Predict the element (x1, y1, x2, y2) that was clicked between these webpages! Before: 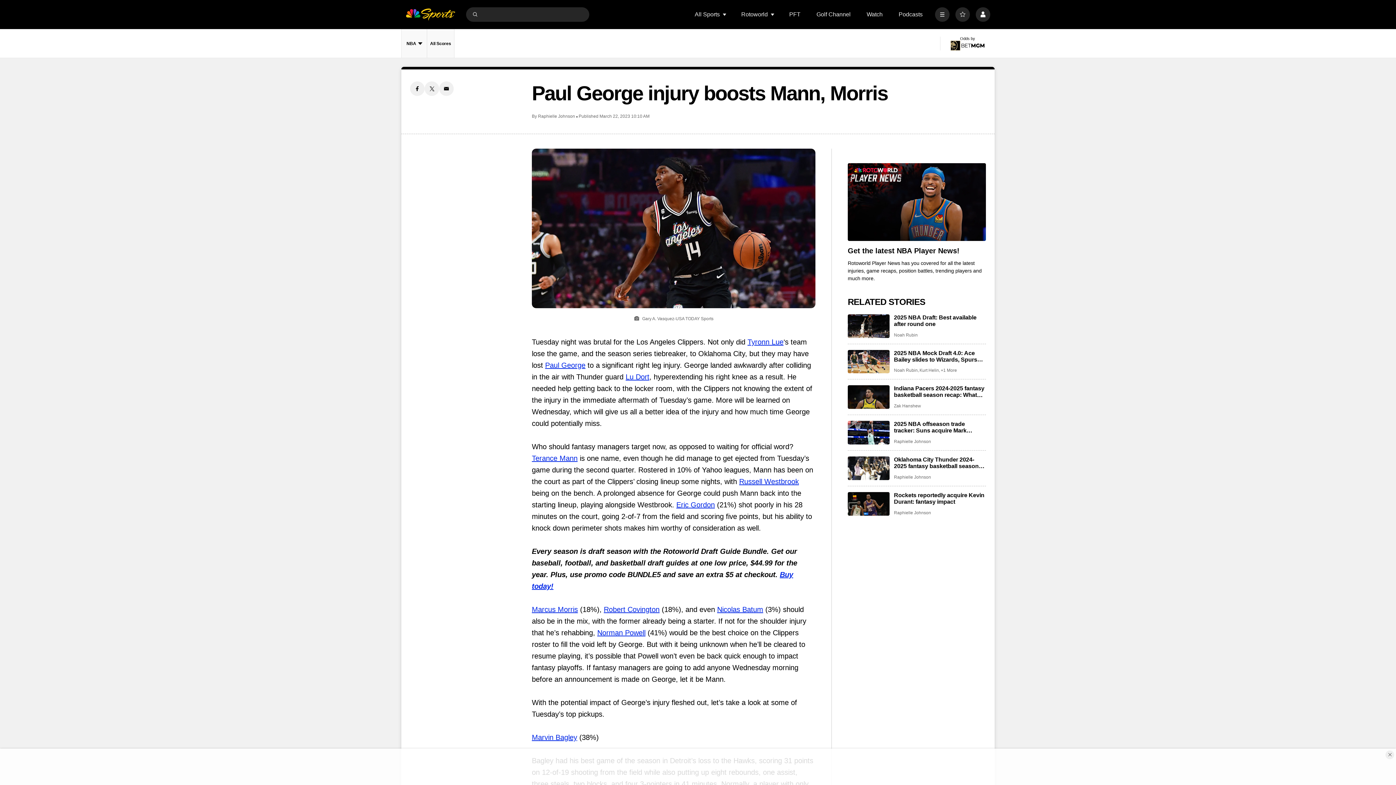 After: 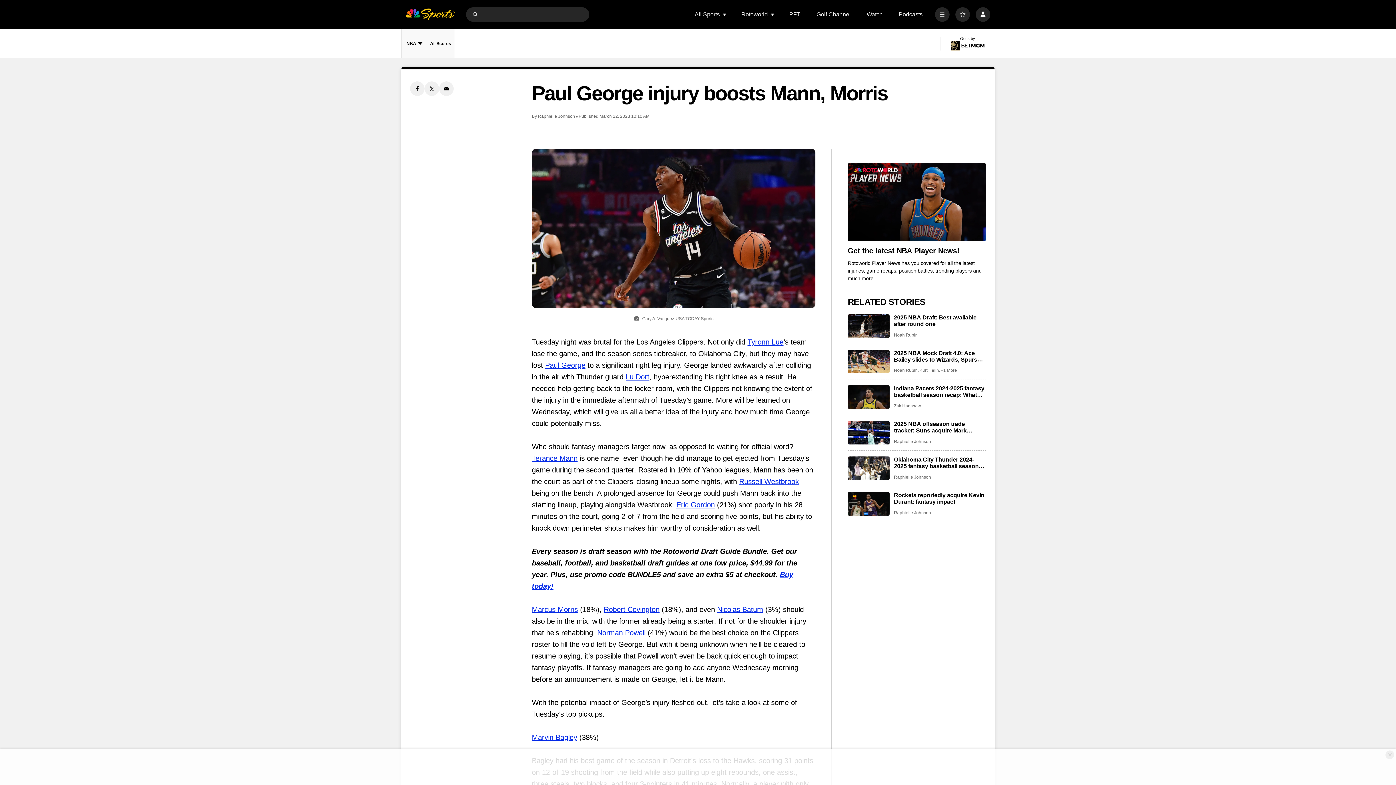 Action: bbox: (545, 361, 585, 369) label: Paul George